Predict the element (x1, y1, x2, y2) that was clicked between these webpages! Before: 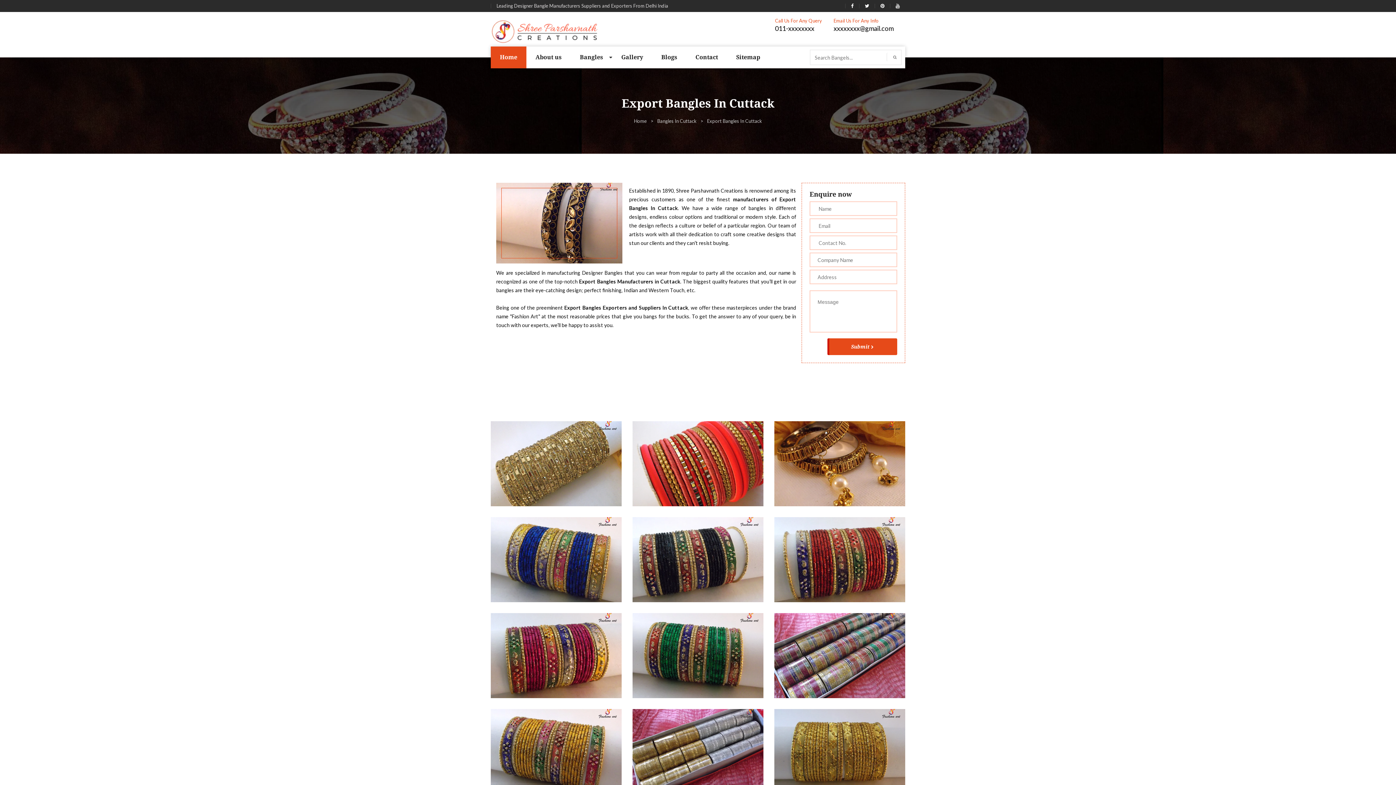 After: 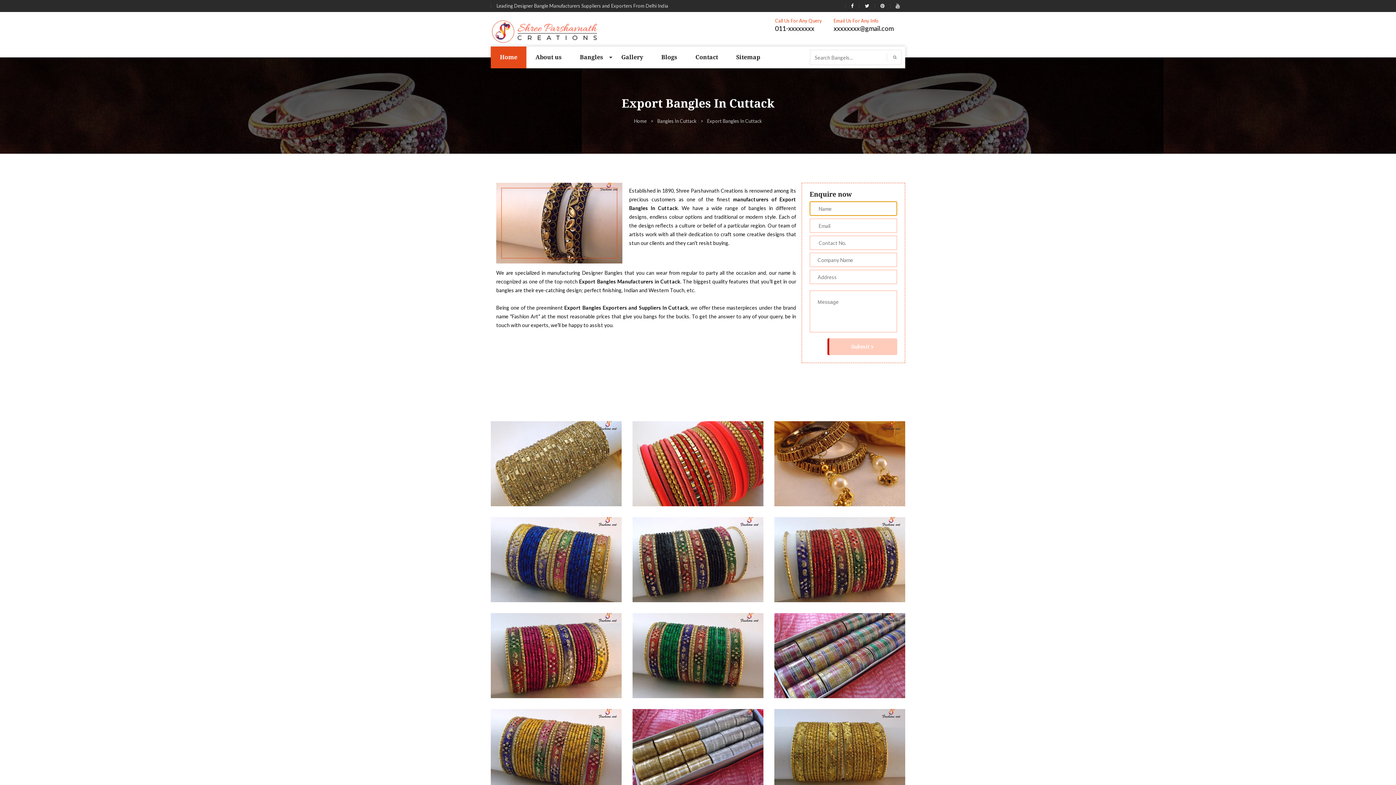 Action: label: Submit bbox: (827, 338, 897, 355)